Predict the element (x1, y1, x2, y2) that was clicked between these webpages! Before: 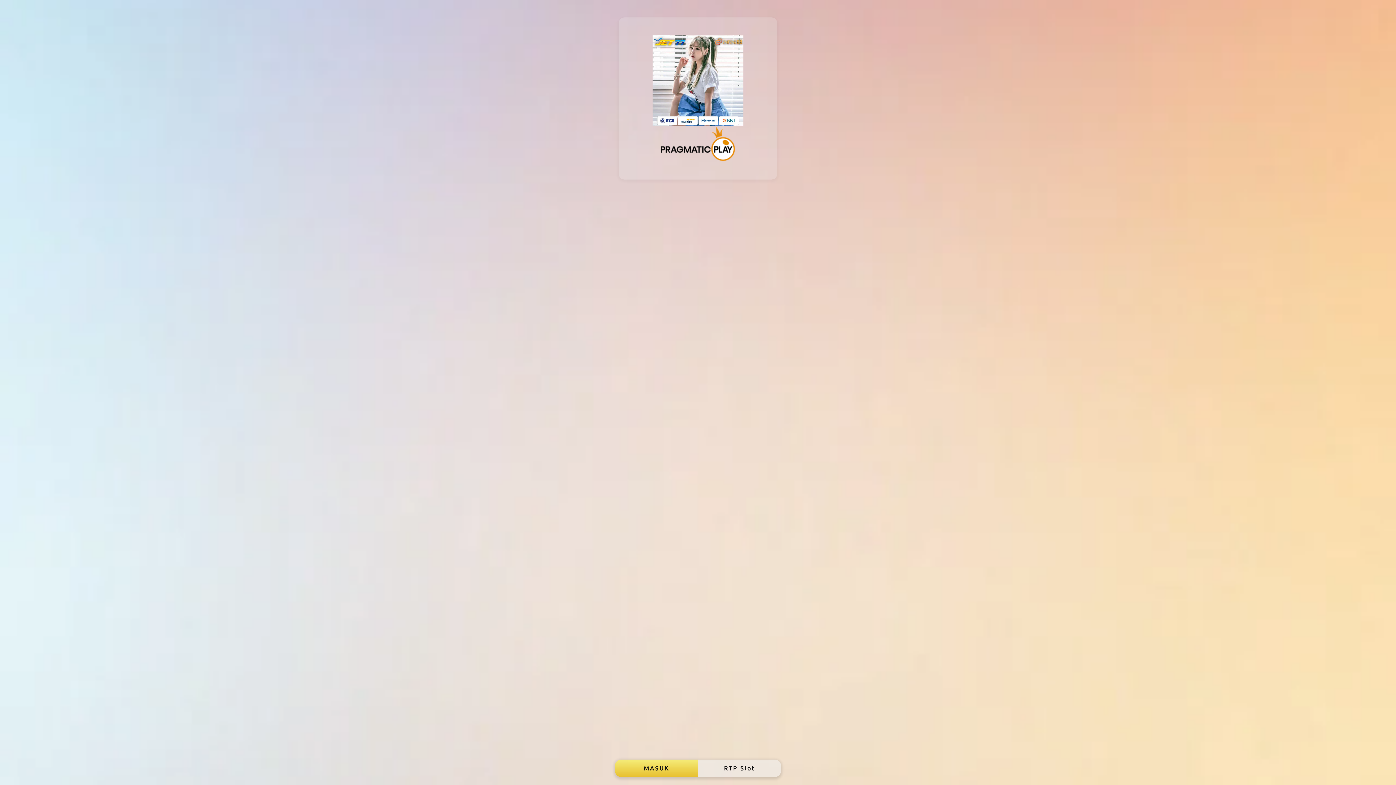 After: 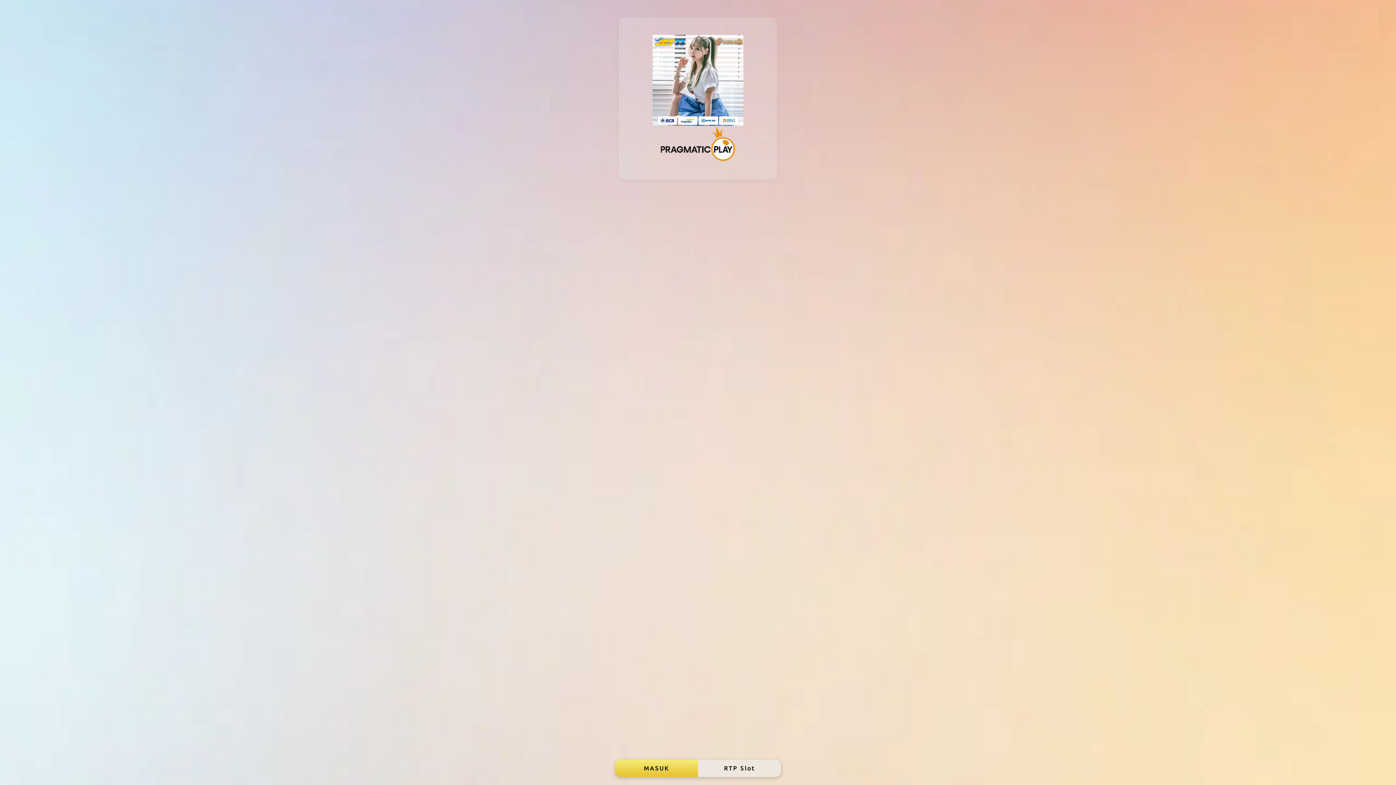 Action: label: MASUK bbox: (615, 759, 698, 777)